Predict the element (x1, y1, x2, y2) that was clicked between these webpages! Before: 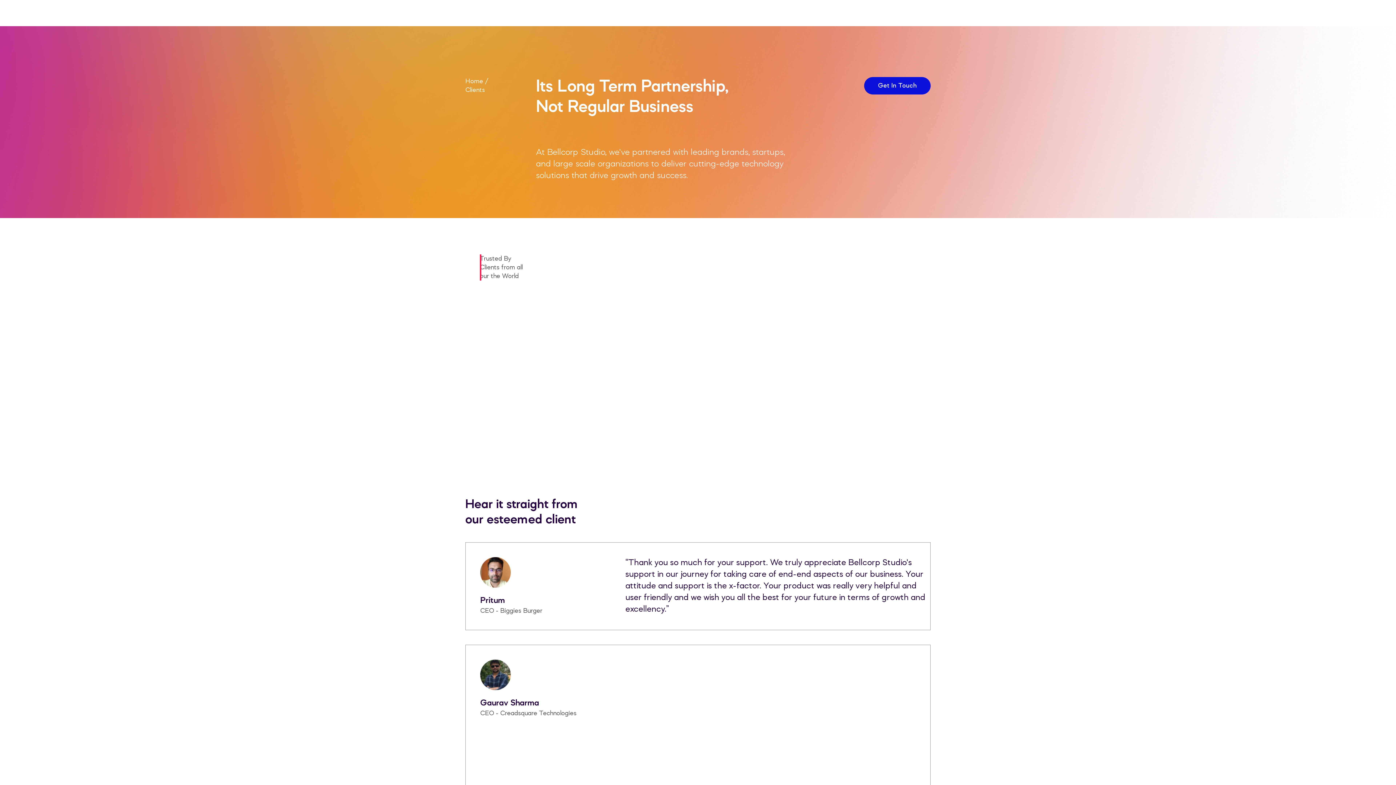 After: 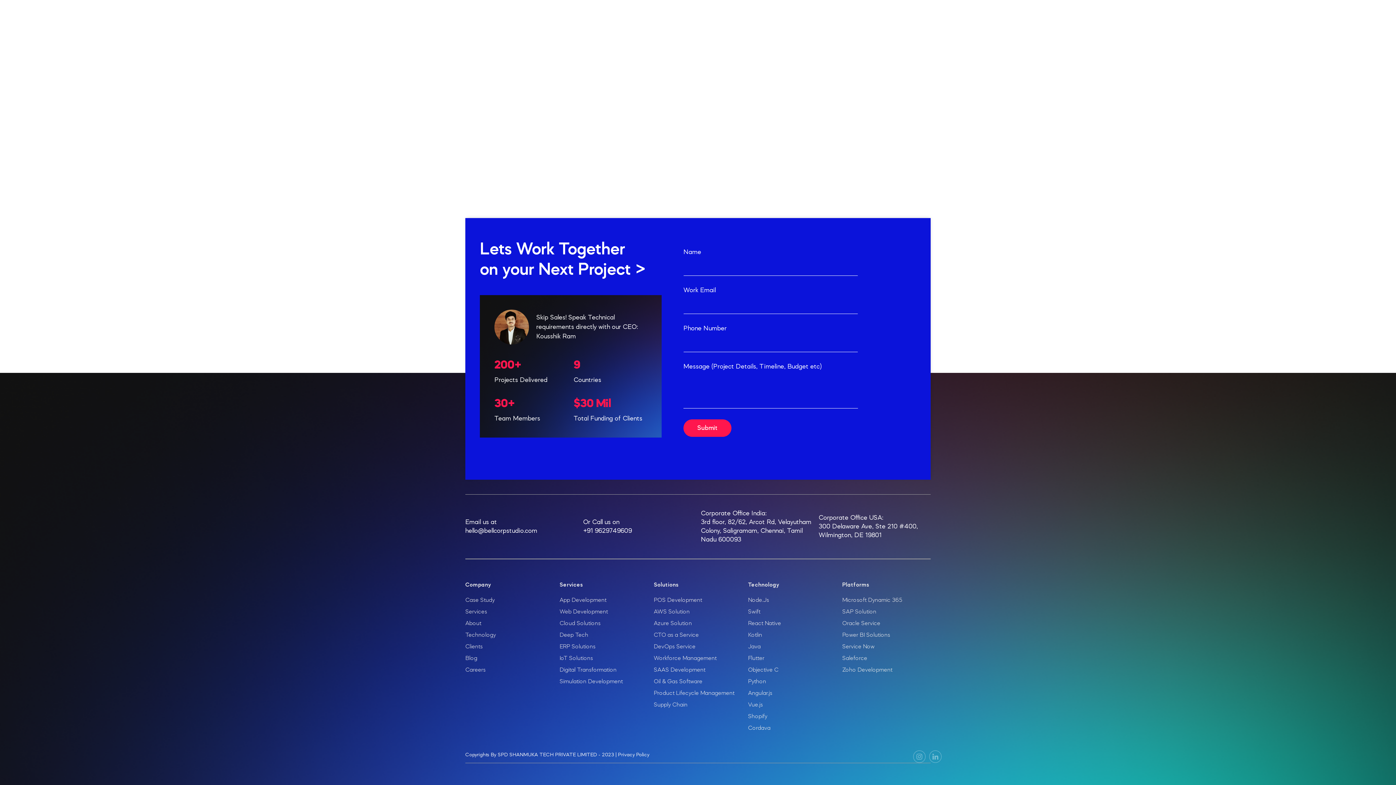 Action: label: Get In Touch bbox: (864, 77, 930, 94)